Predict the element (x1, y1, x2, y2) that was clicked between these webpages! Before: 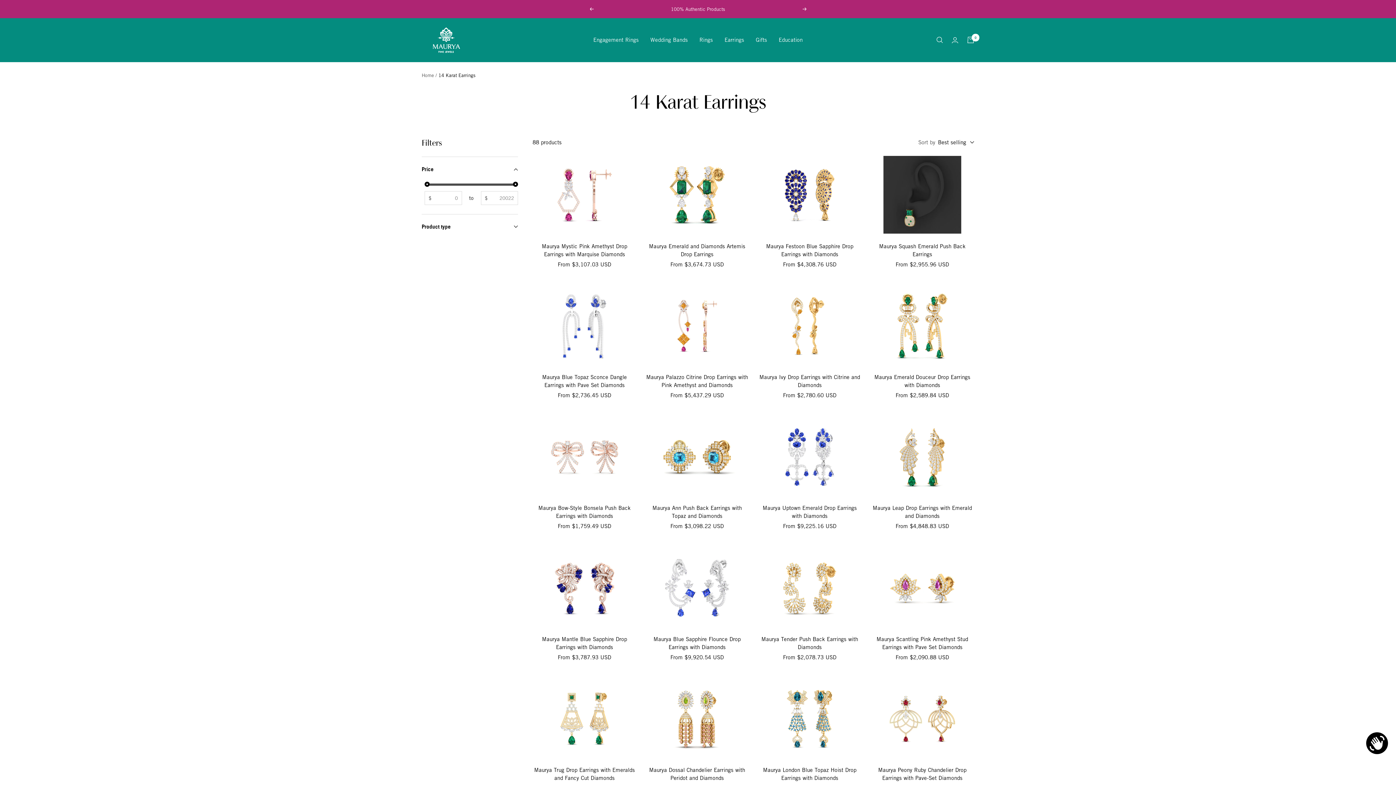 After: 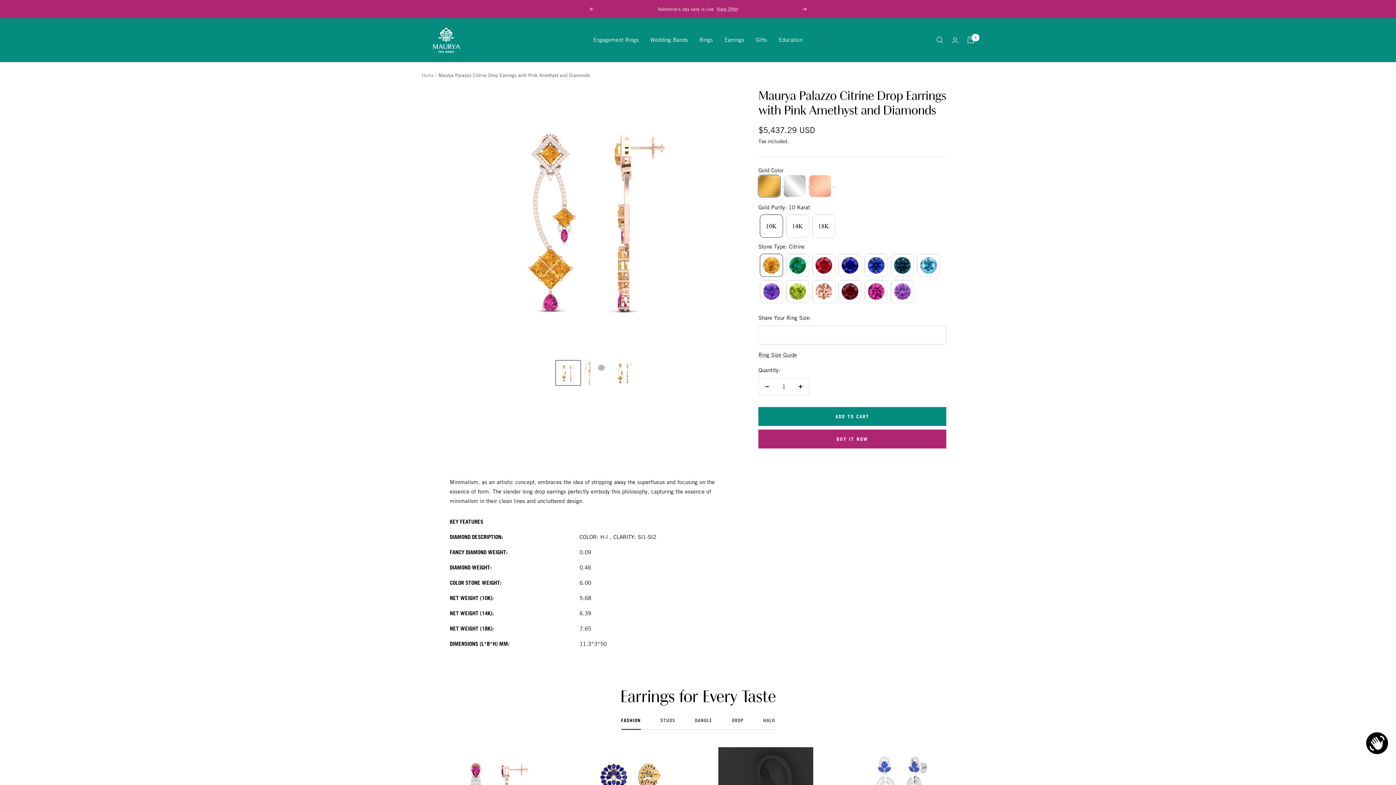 Action: label: Maurya Palazzo Citrine Drop Earrings with Pink Amethyst and Diamonds bbox: (645, 373, 749, 389)